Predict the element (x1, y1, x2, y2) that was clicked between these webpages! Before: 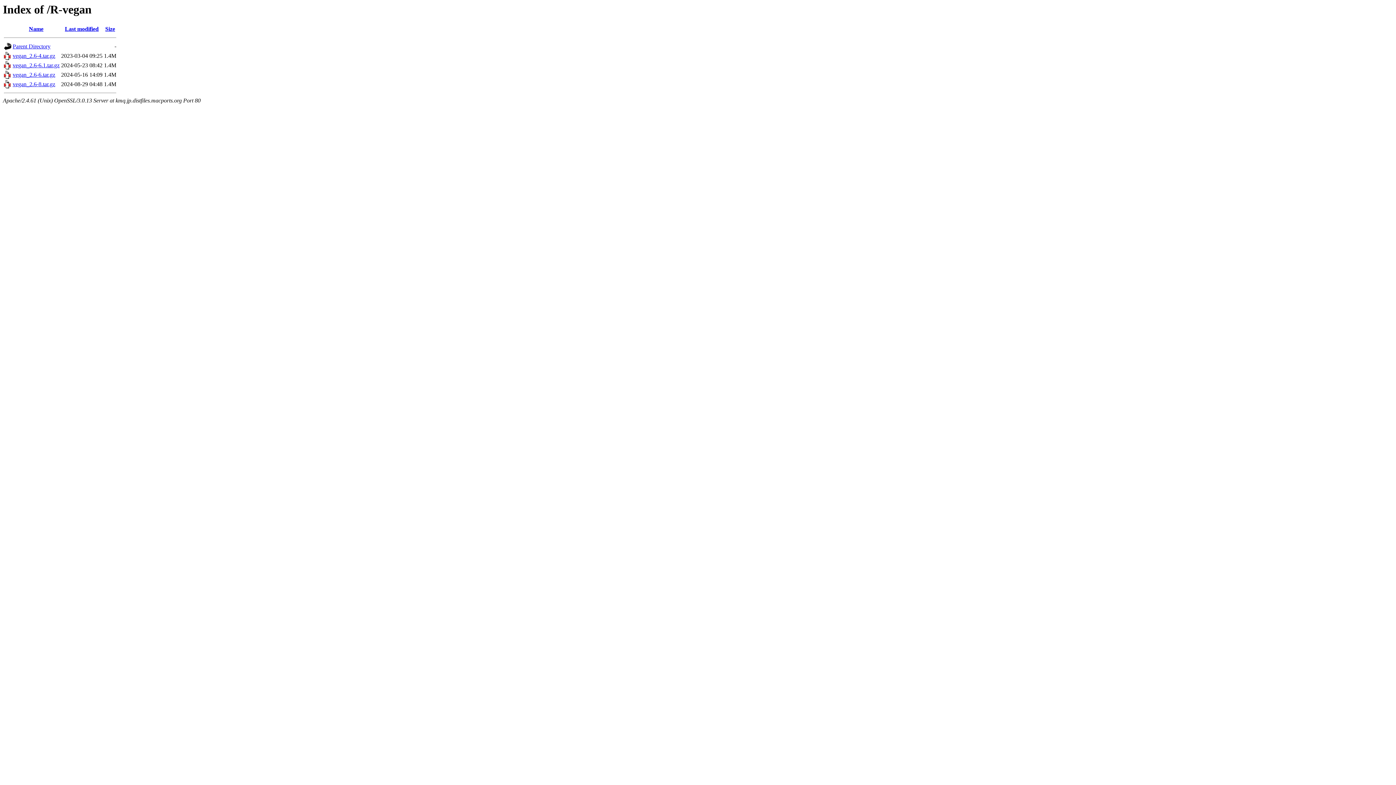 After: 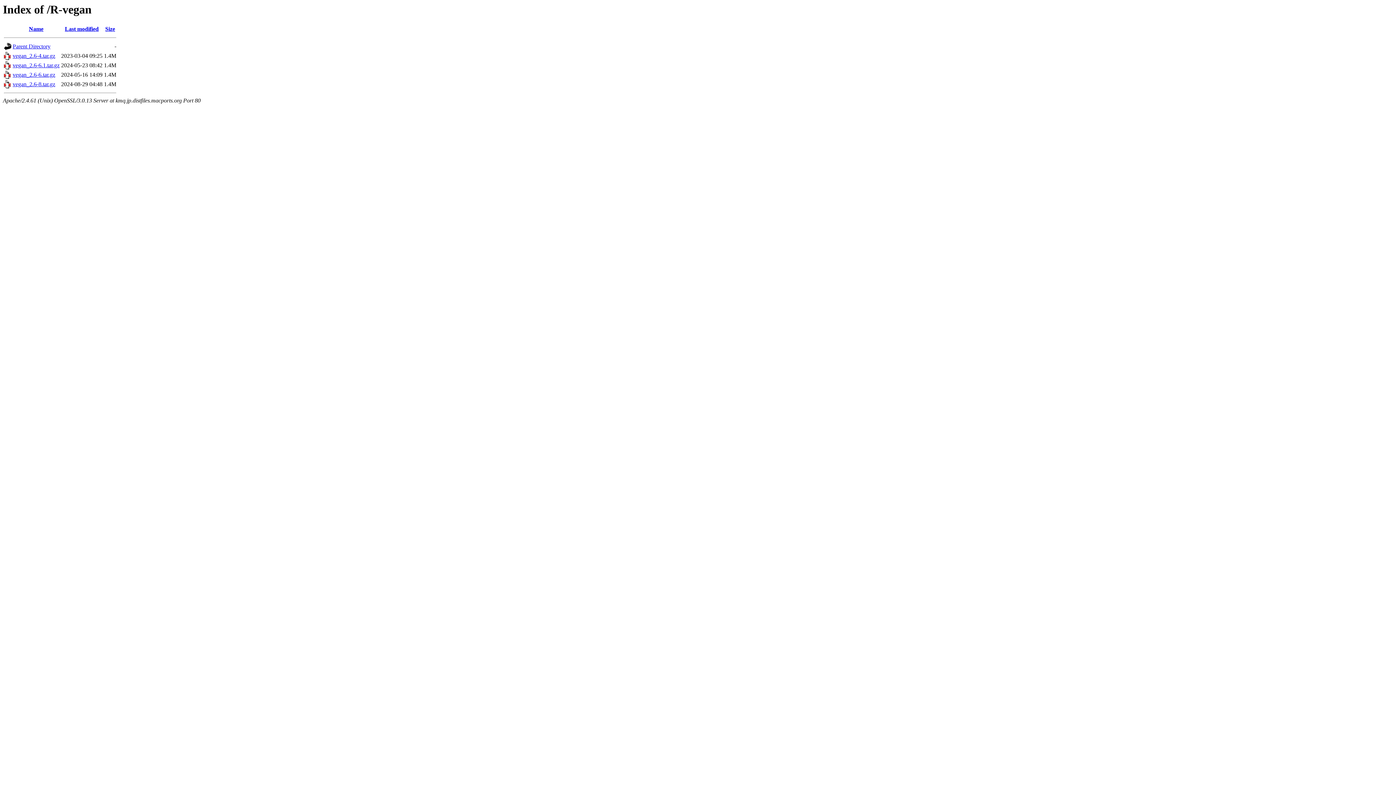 Action: bbox: (4, 73, 11, 80)